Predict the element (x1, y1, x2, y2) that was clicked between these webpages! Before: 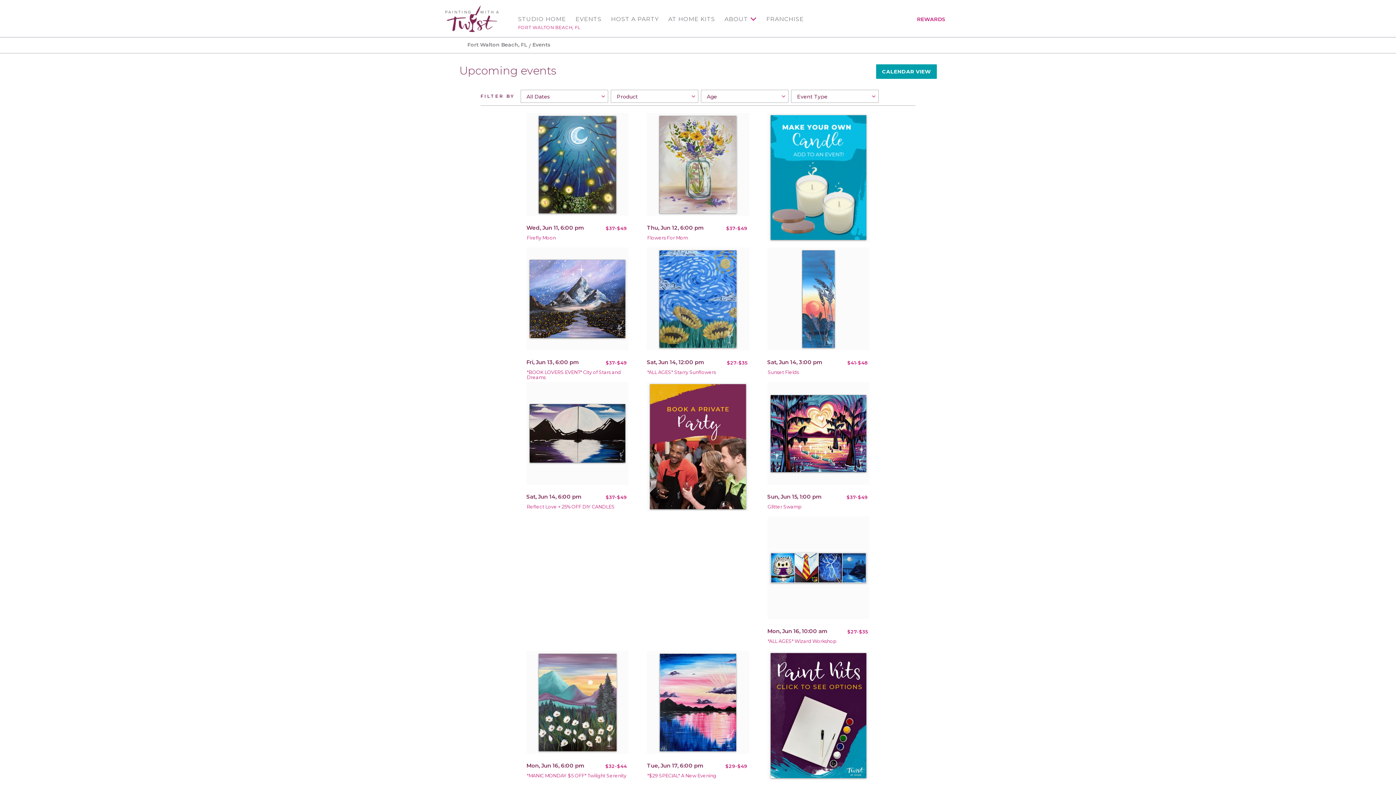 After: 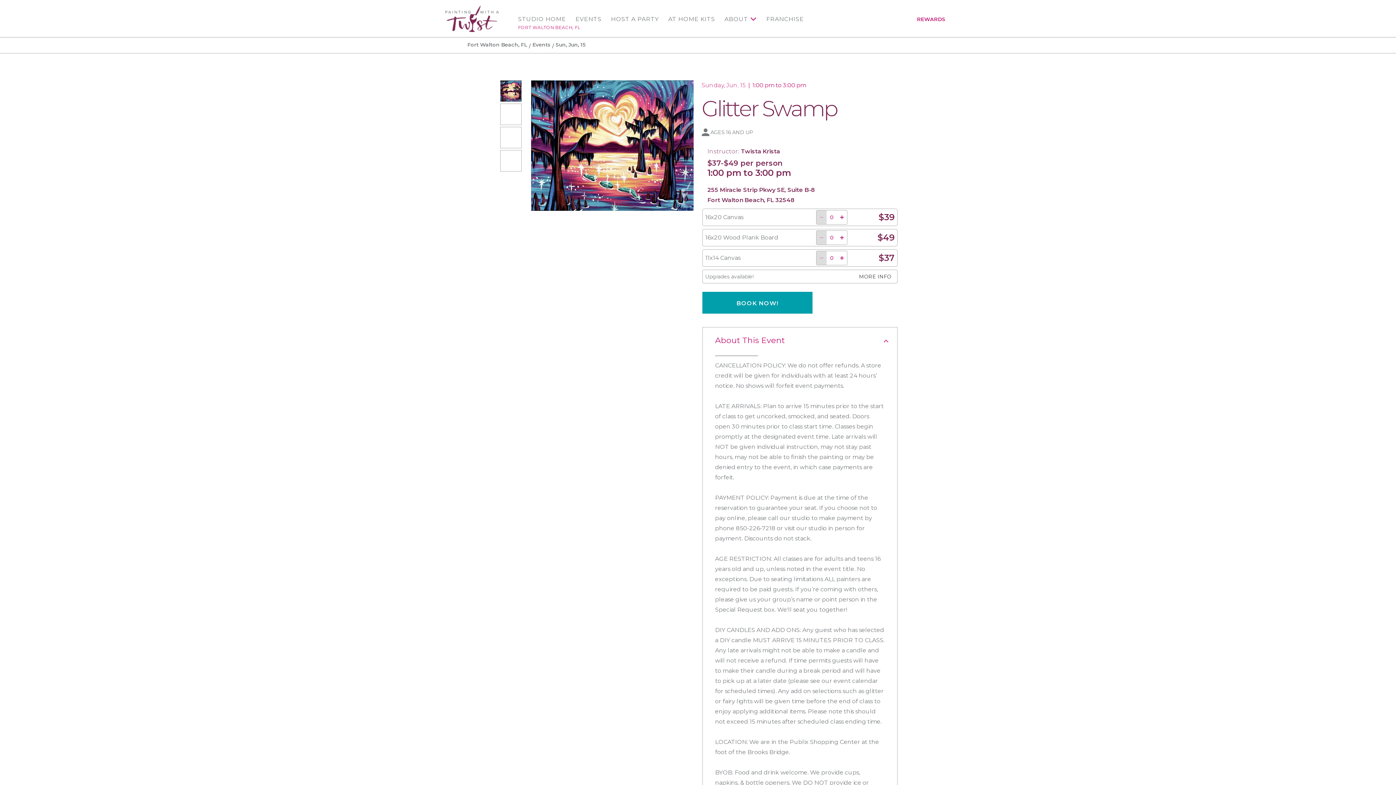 Action: bbox: (770, 429, 866, 436)